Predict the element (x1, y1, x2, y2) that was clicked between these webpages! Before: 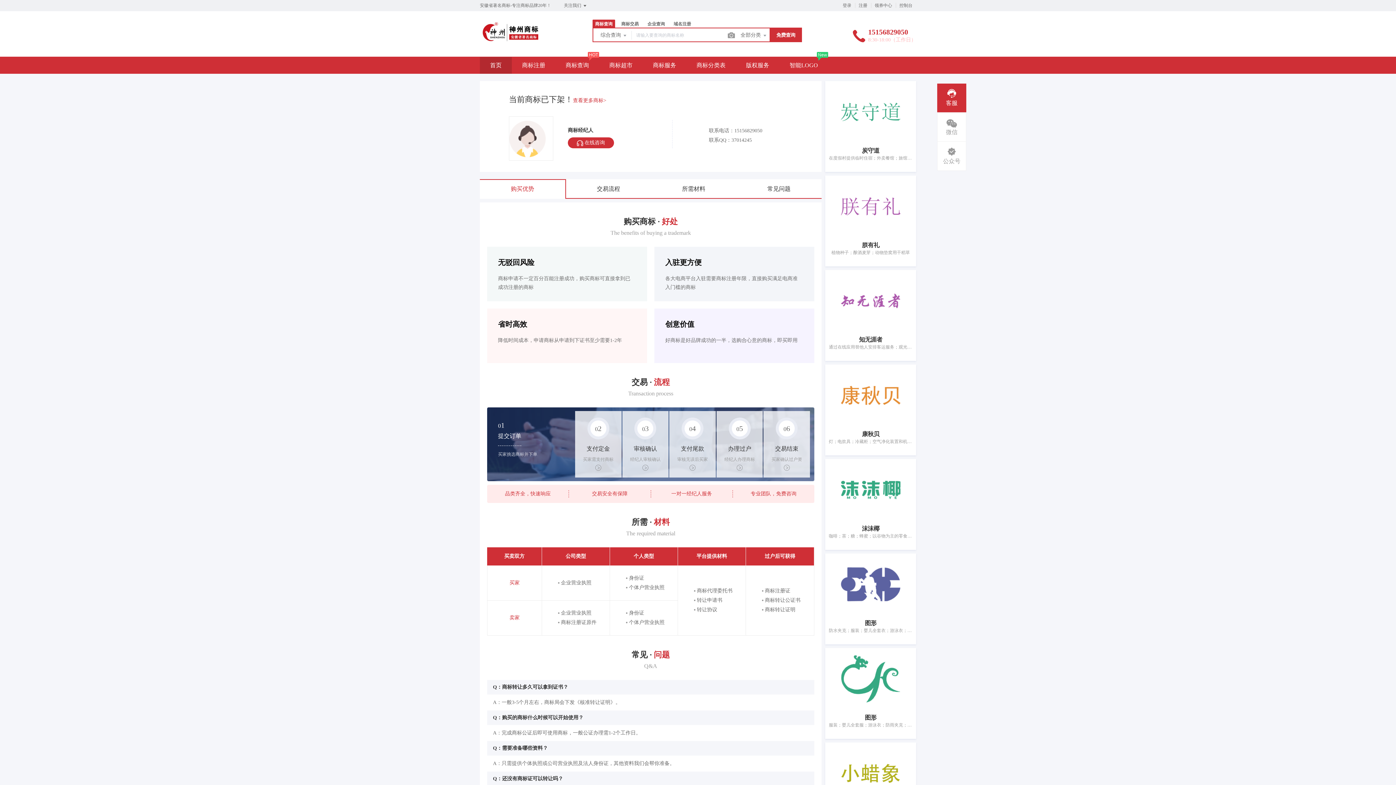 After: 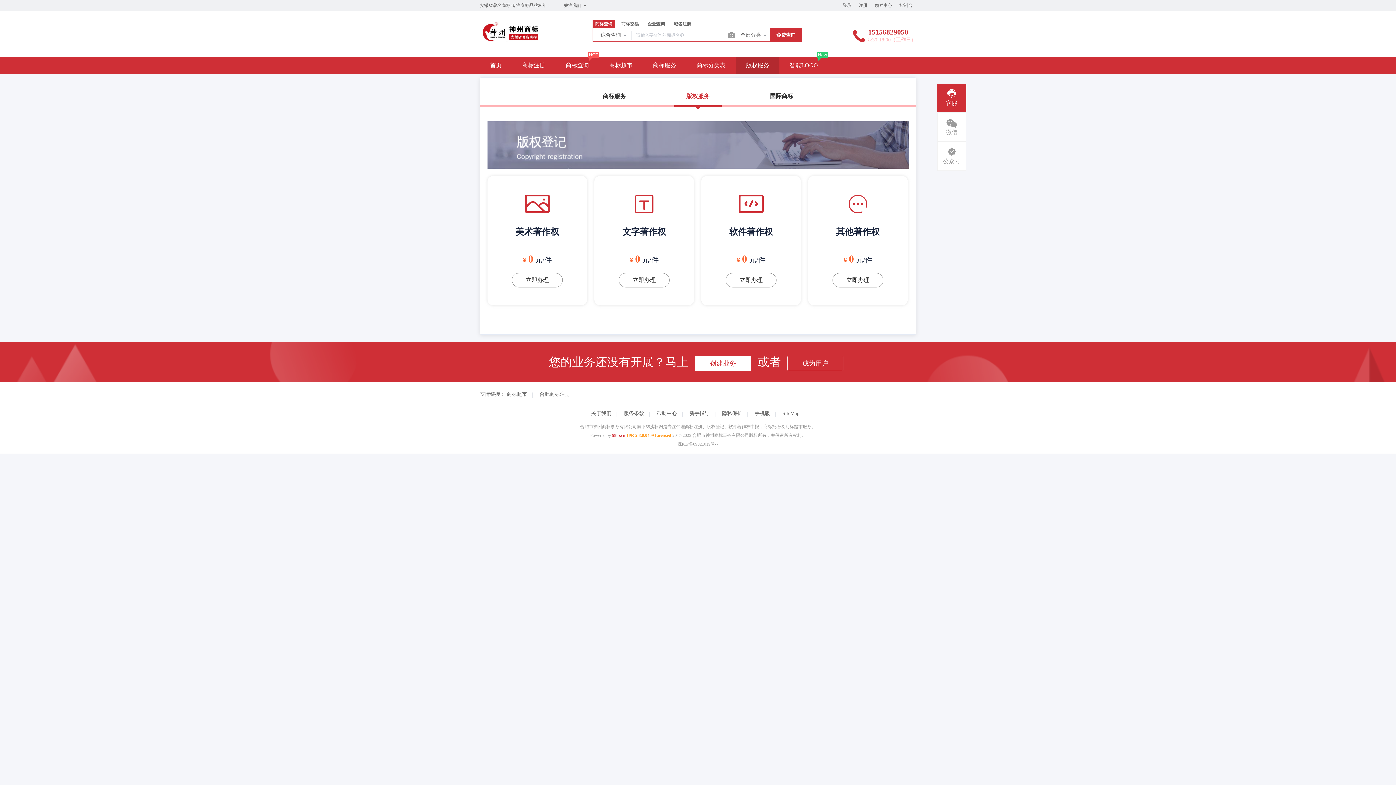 Action: bbox: (736, 57, 779, 73) label: 版权服务